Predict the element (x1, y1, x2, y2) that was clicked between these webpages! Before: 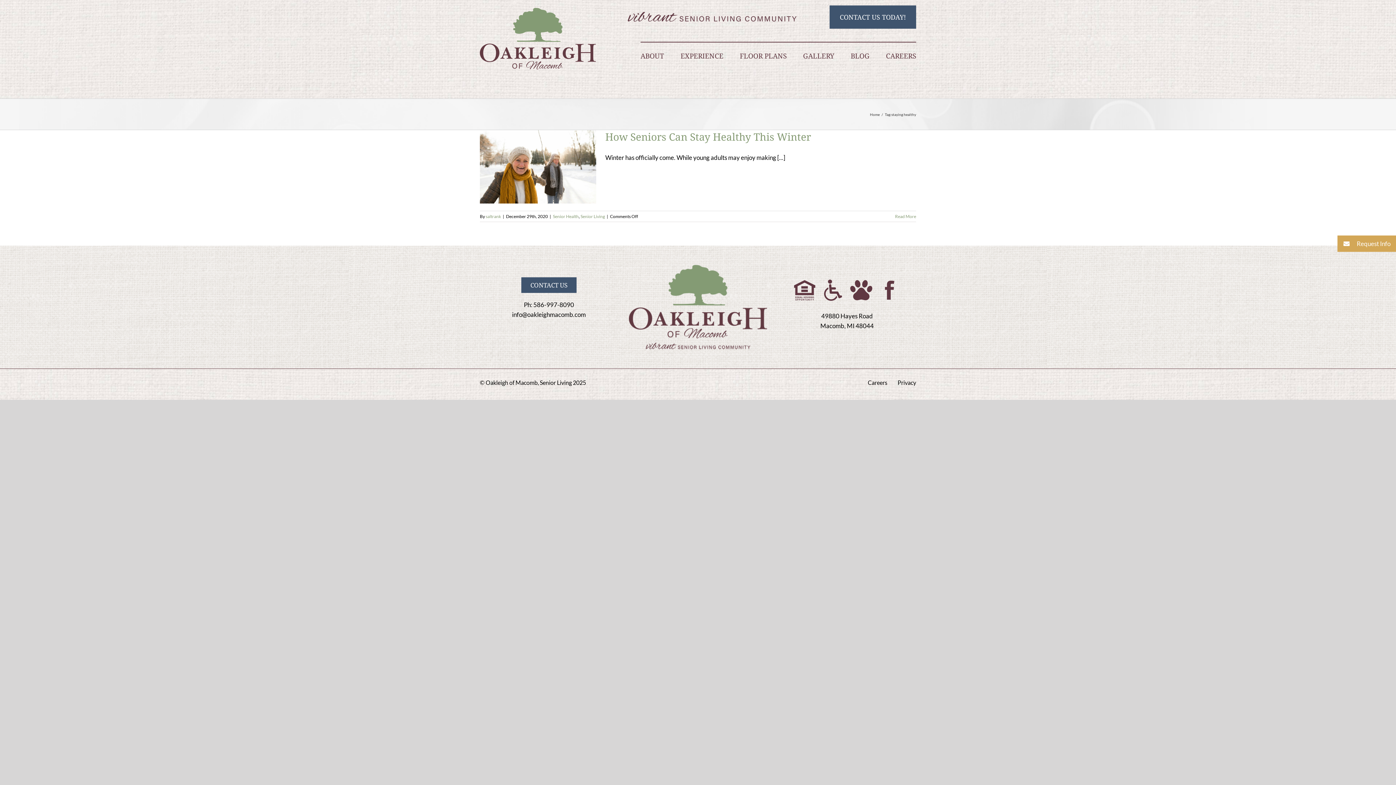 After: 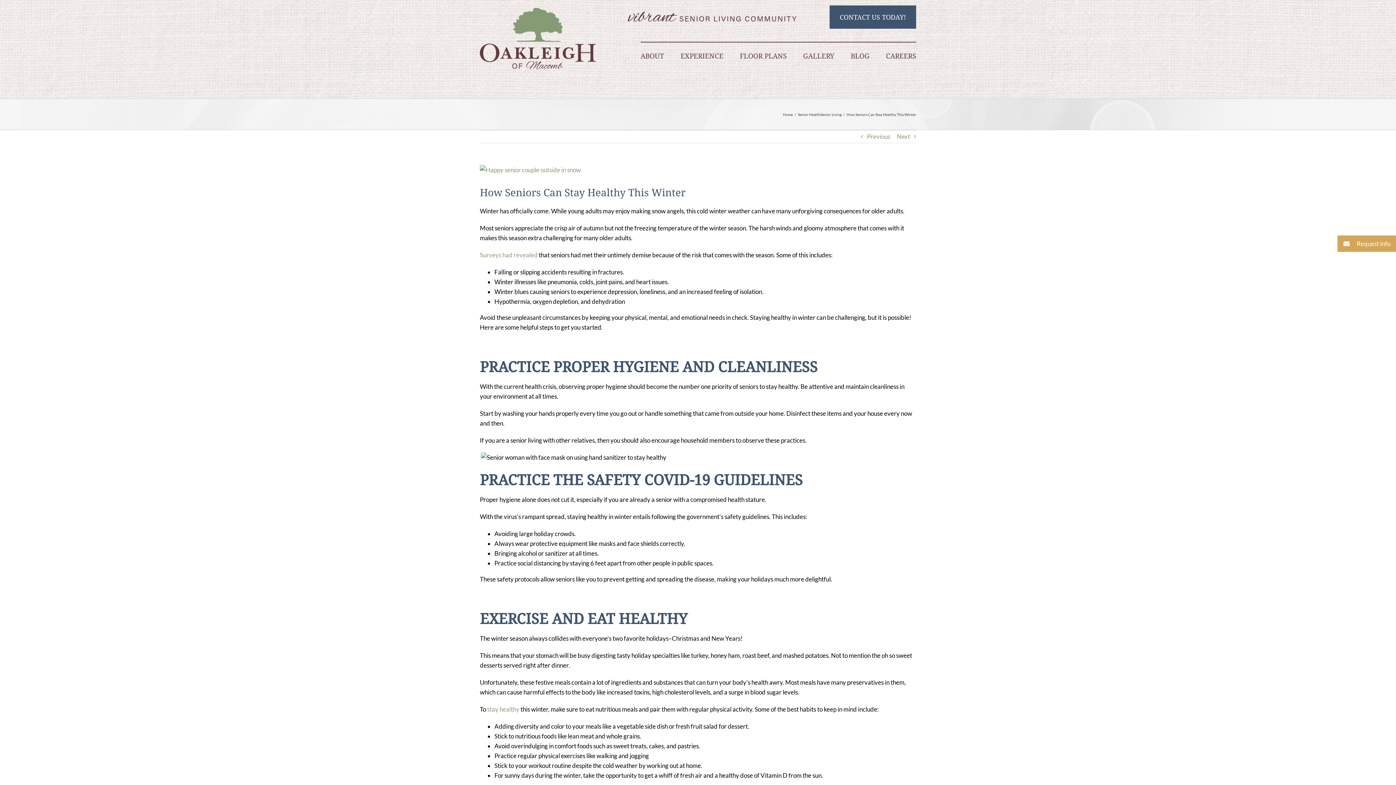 Action: label: More on How Seniors Can Stay Healthy This Winter bbox: (895, 213, 916, 219)